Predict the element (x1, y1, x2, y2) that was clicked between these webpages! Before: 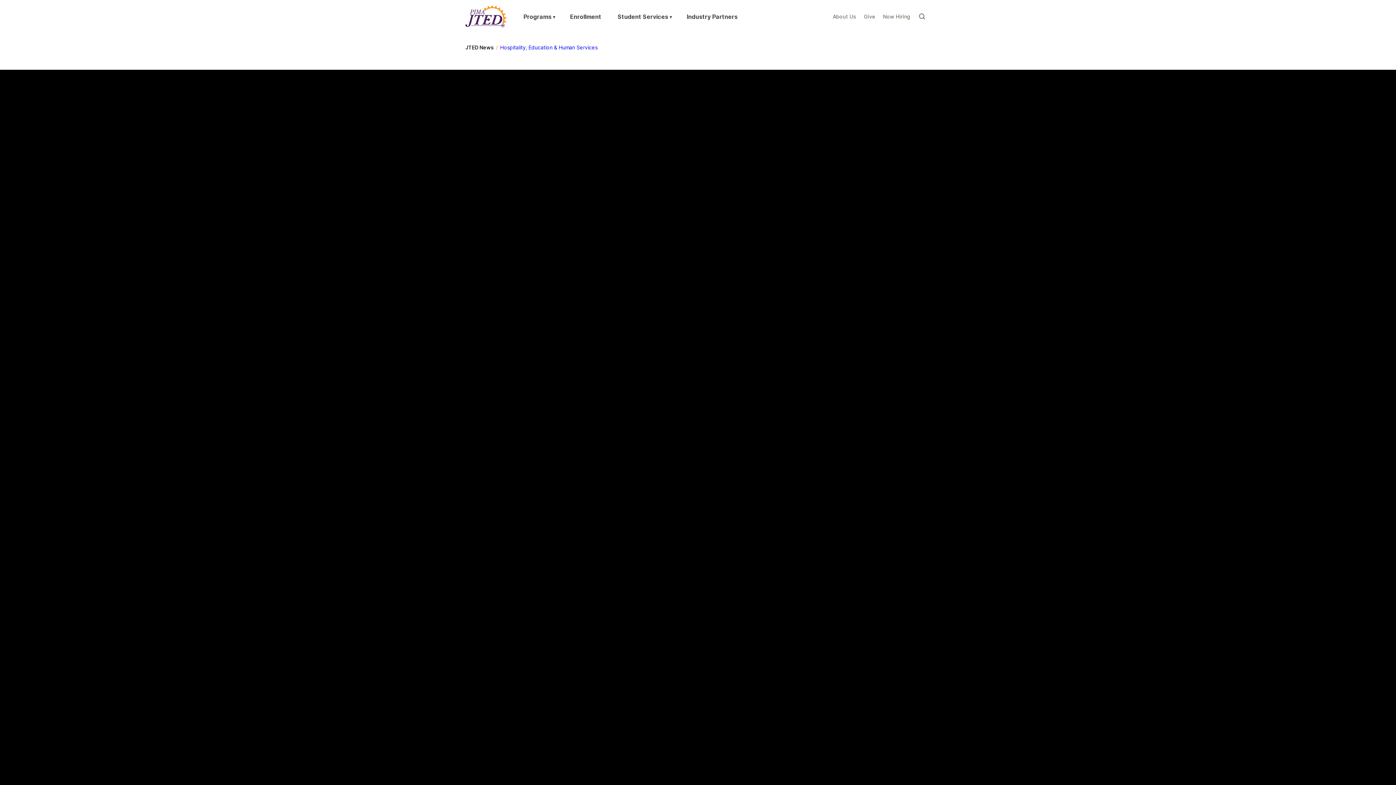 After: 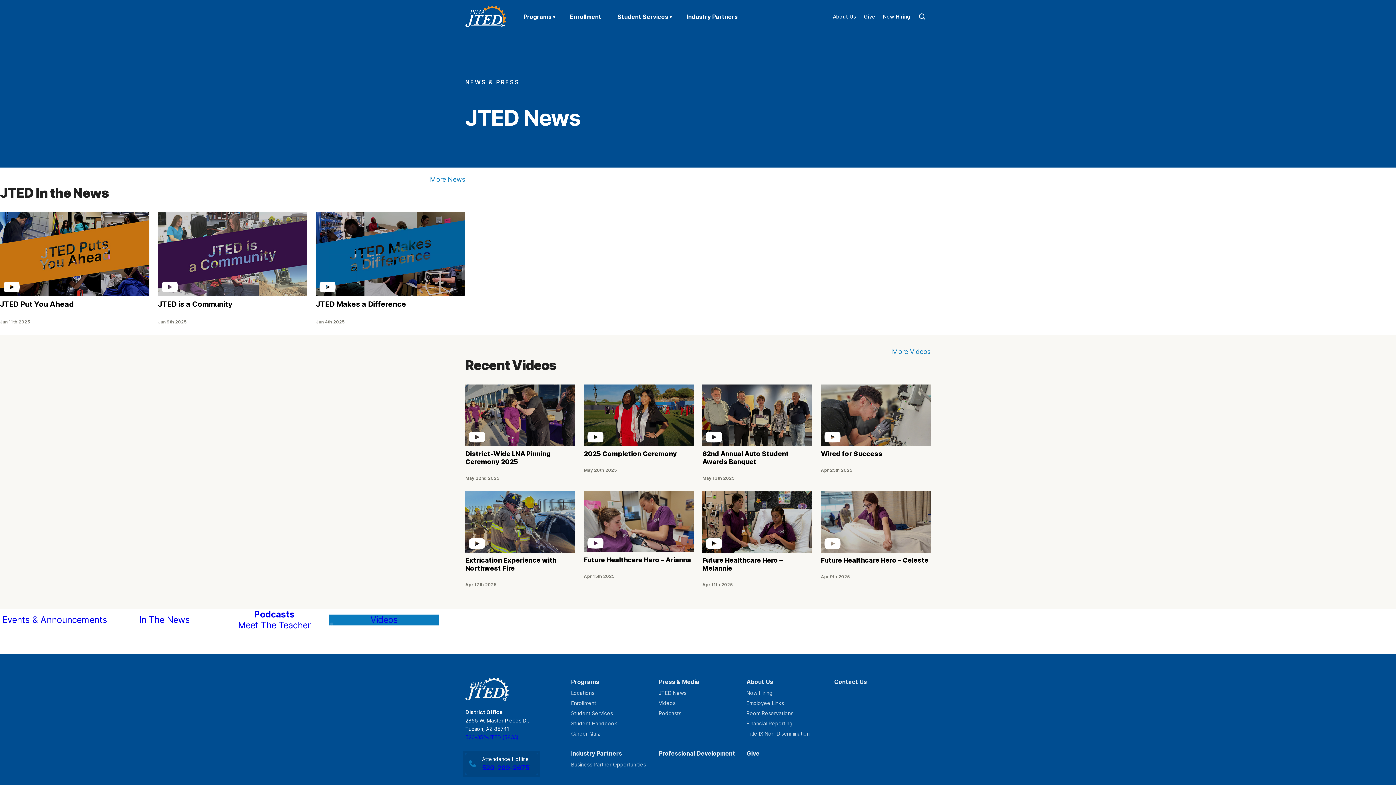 Action: label: JTED News bbox: (465, 45, 498, 50)